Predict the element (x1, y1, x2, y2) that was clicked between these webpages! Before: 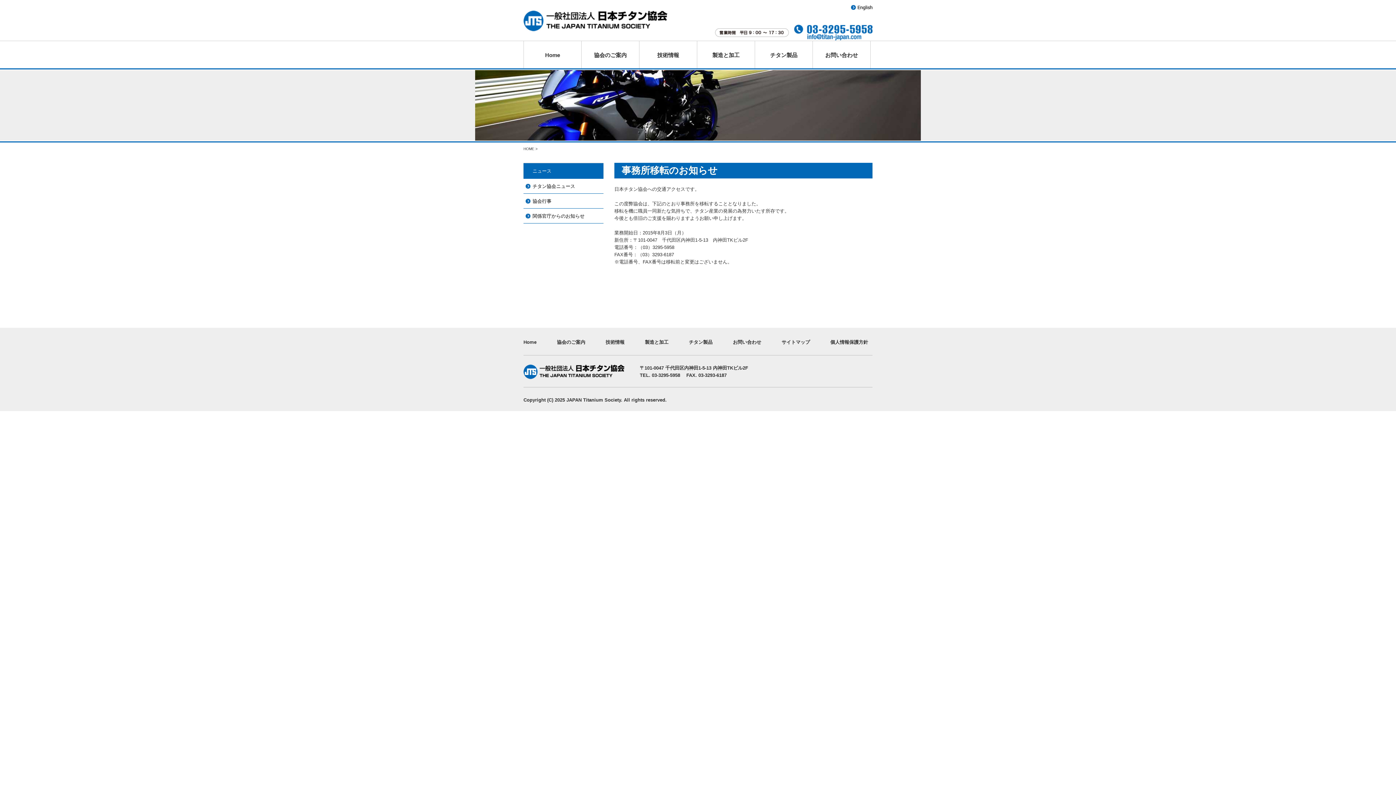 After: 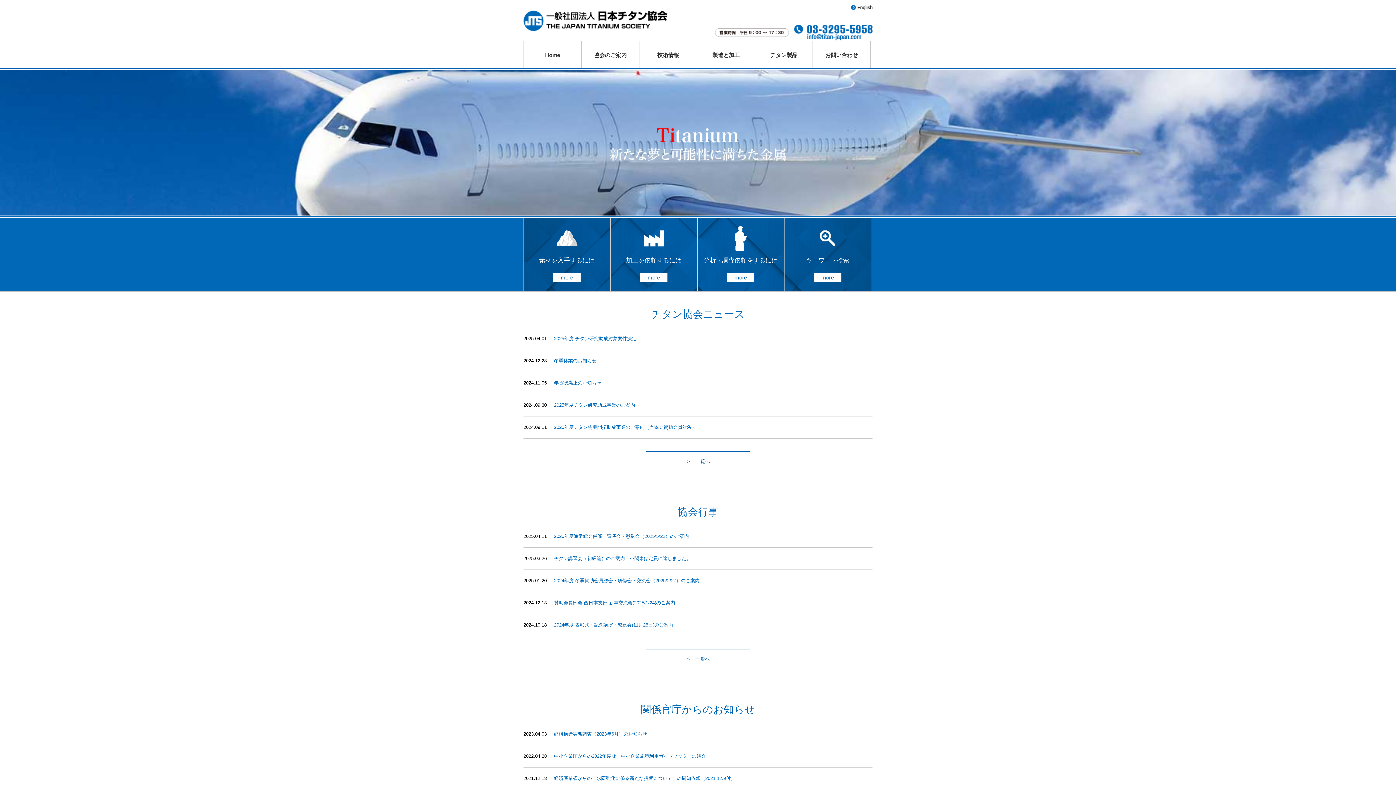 Action: bbox: (523, 17, 667, 23)